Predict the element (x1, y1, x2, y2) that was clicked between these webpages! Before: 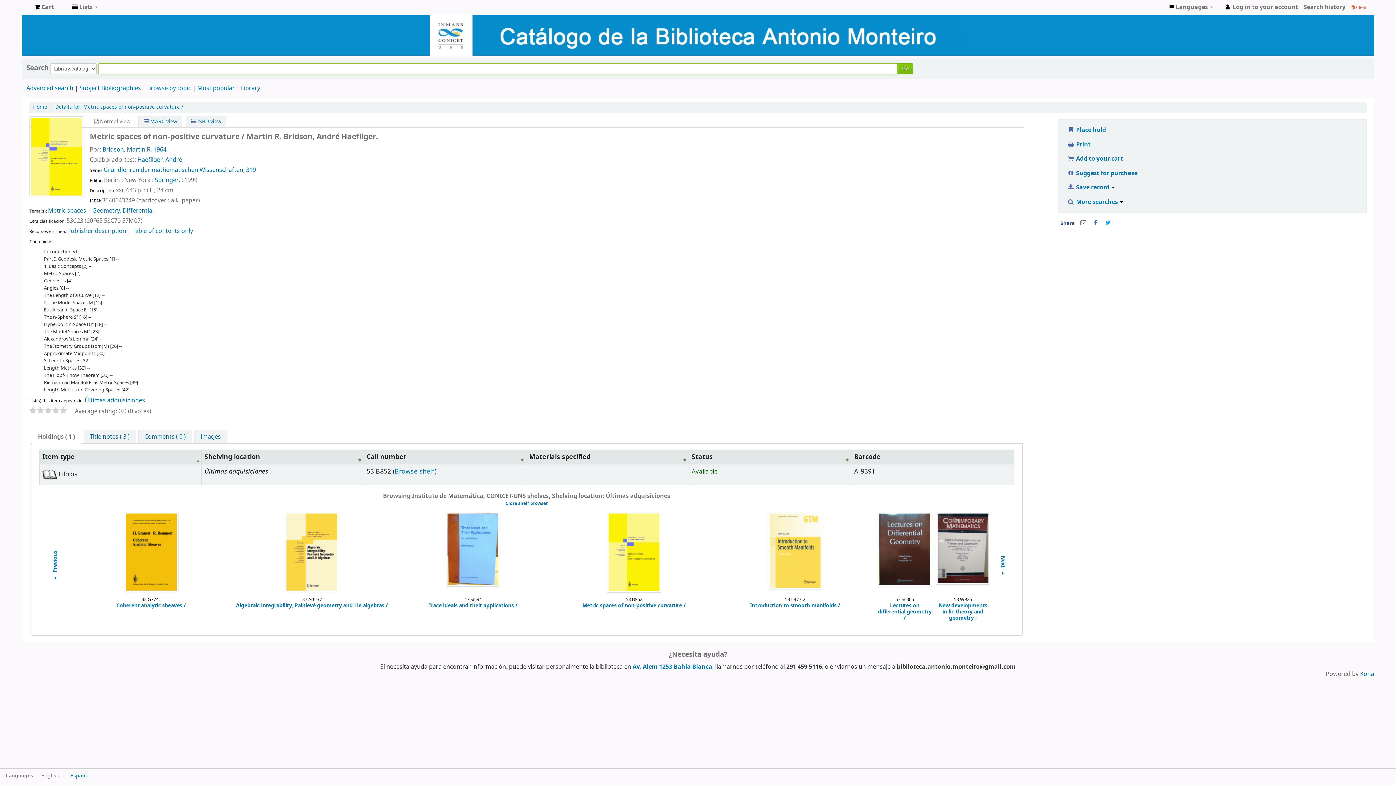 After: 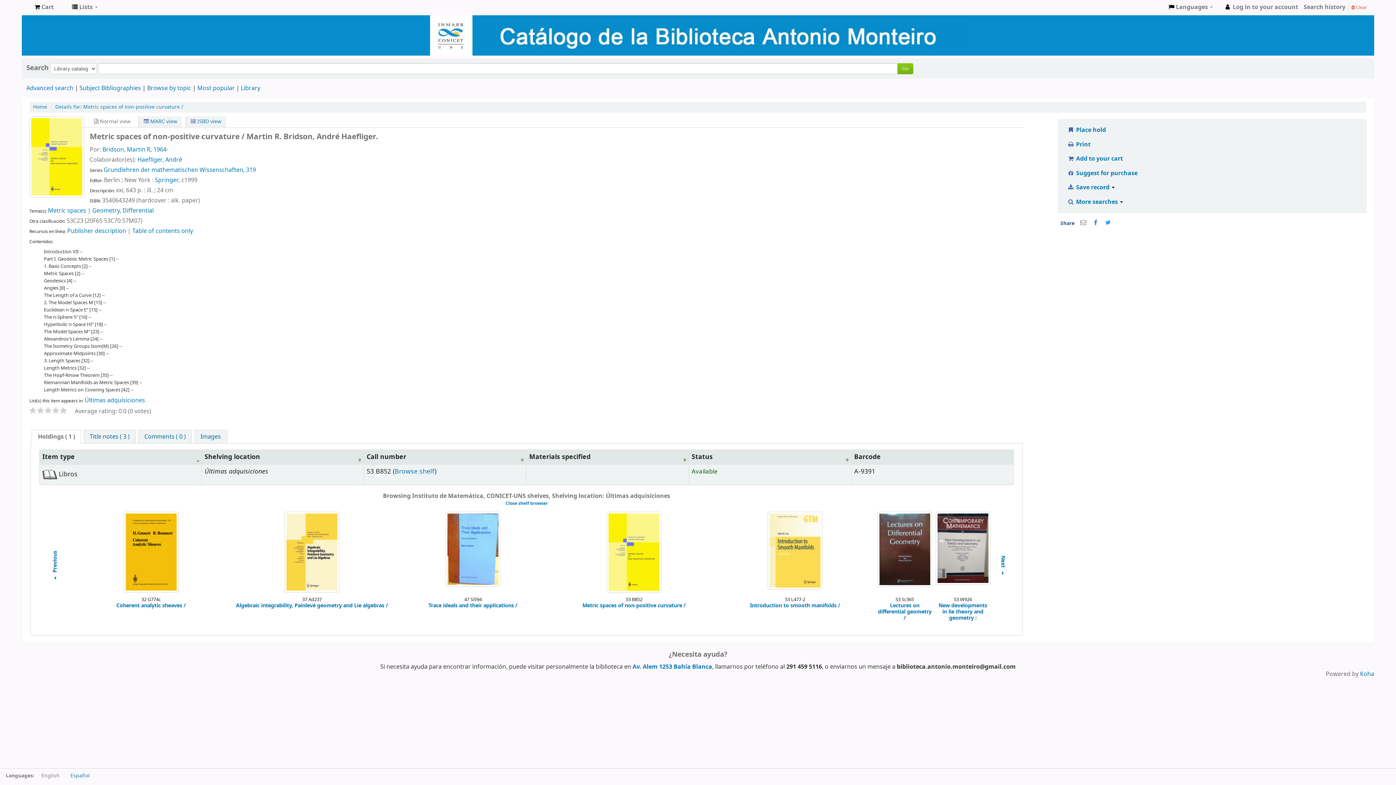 Action: bbox: (1351, 0, 1367, 14) label:  Clear